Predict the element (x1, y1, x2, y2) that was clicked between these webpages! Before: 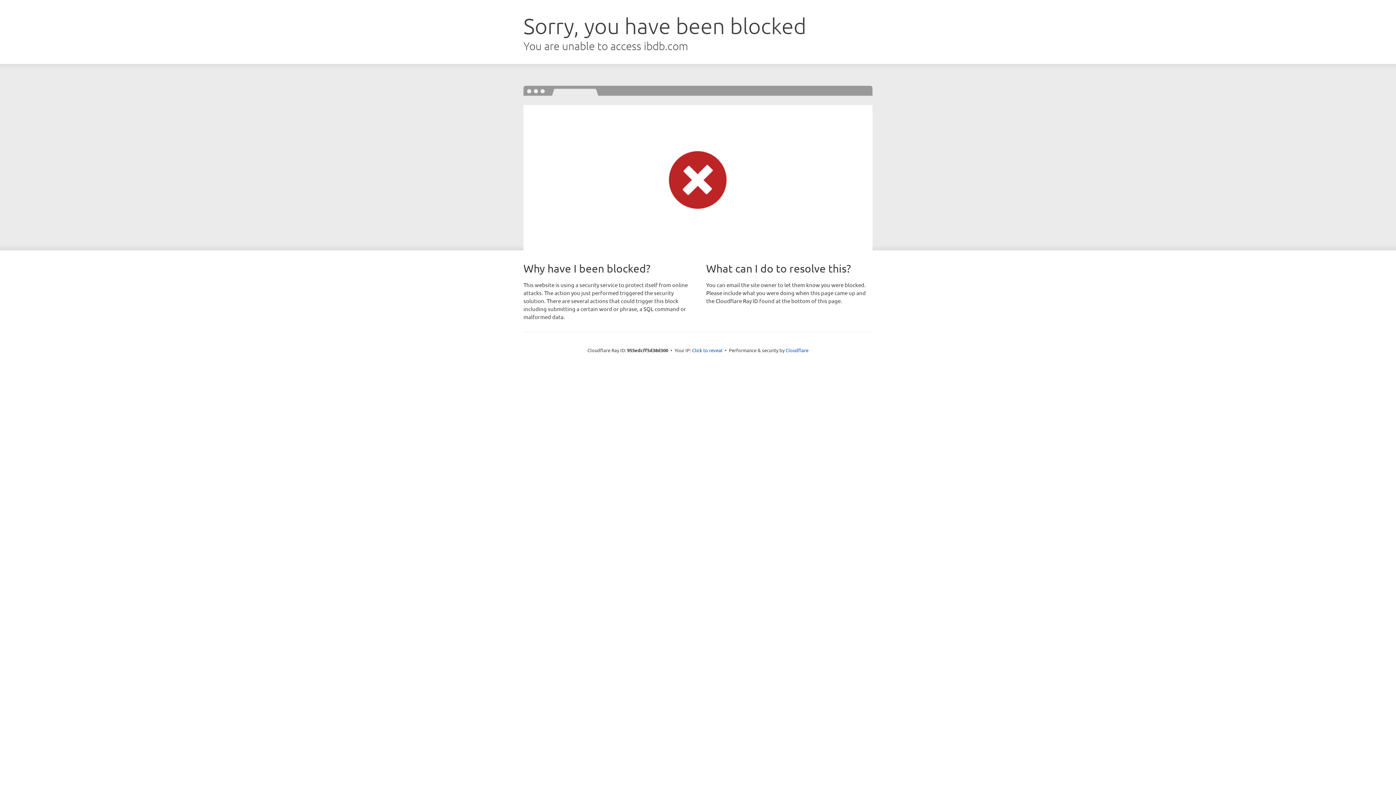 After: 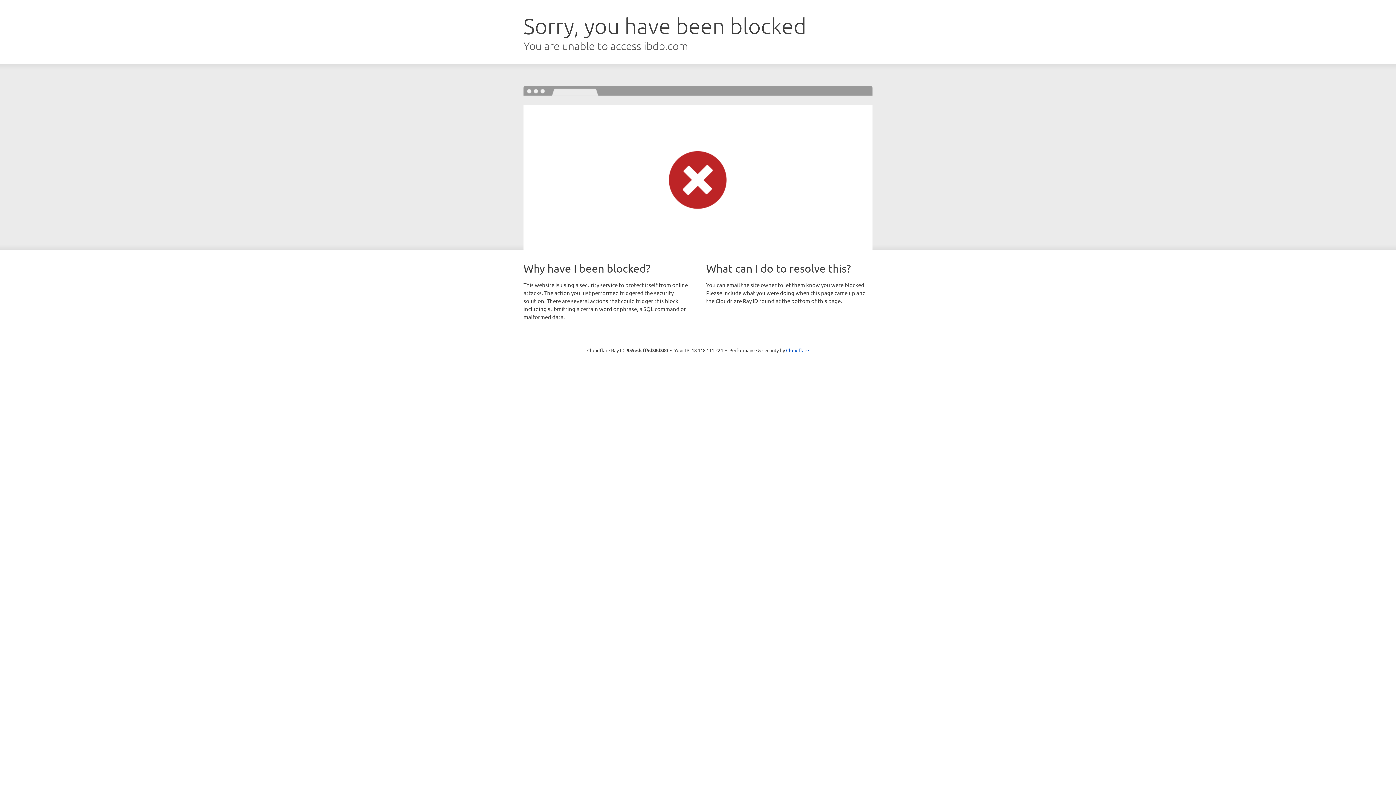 Action: label: Click to reveal bbox: (692, 346, 722, 353)